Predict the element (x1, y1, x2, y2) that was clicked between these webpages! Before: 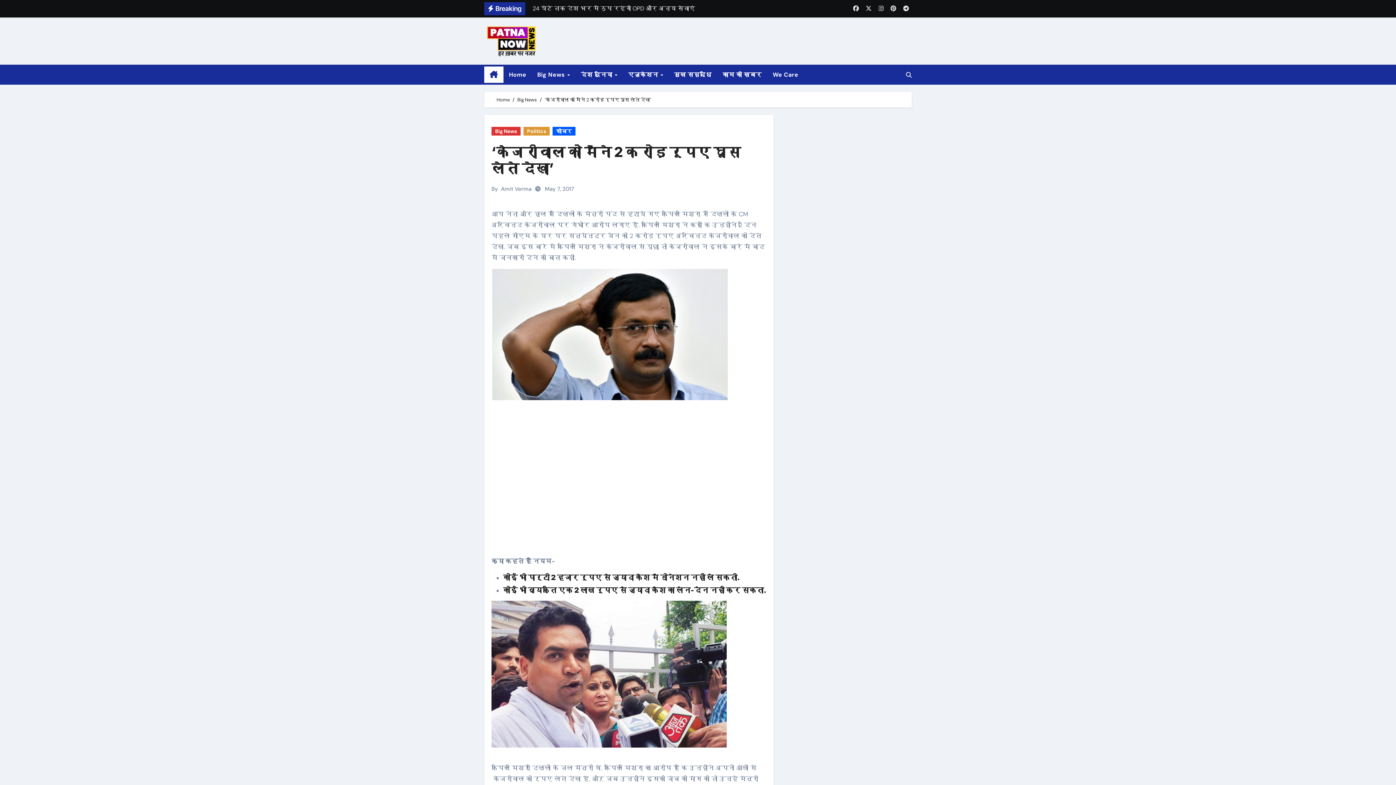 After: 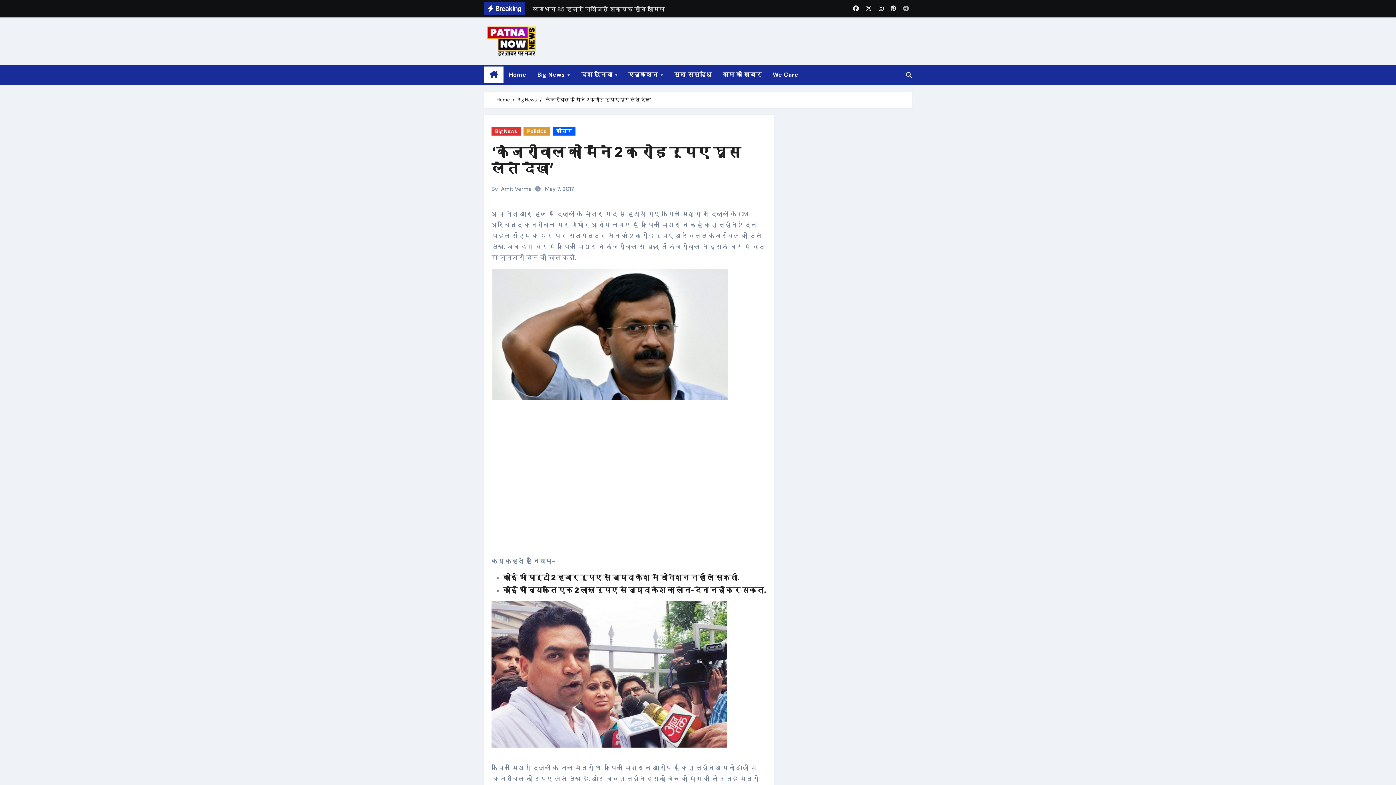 Action: bbox: (901, 3, 911, 13)